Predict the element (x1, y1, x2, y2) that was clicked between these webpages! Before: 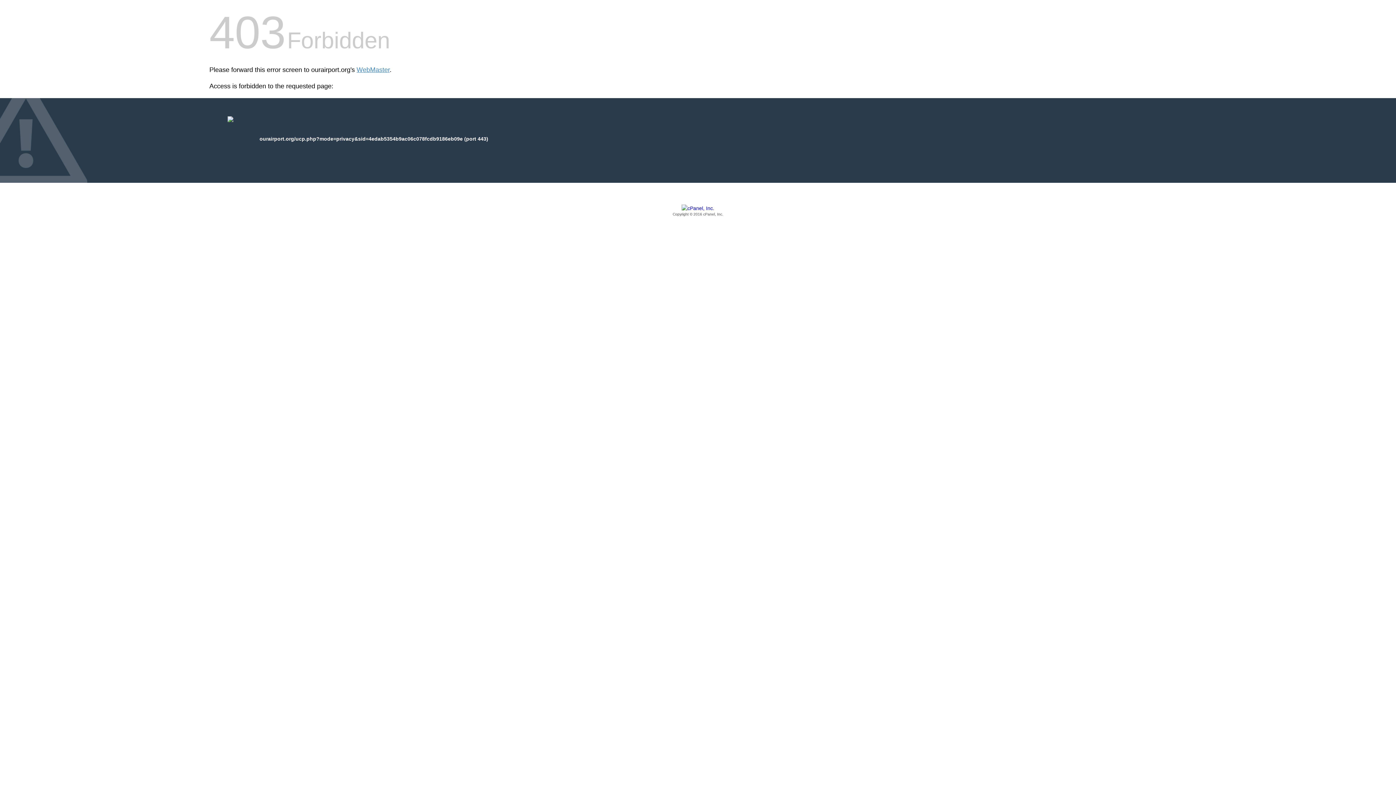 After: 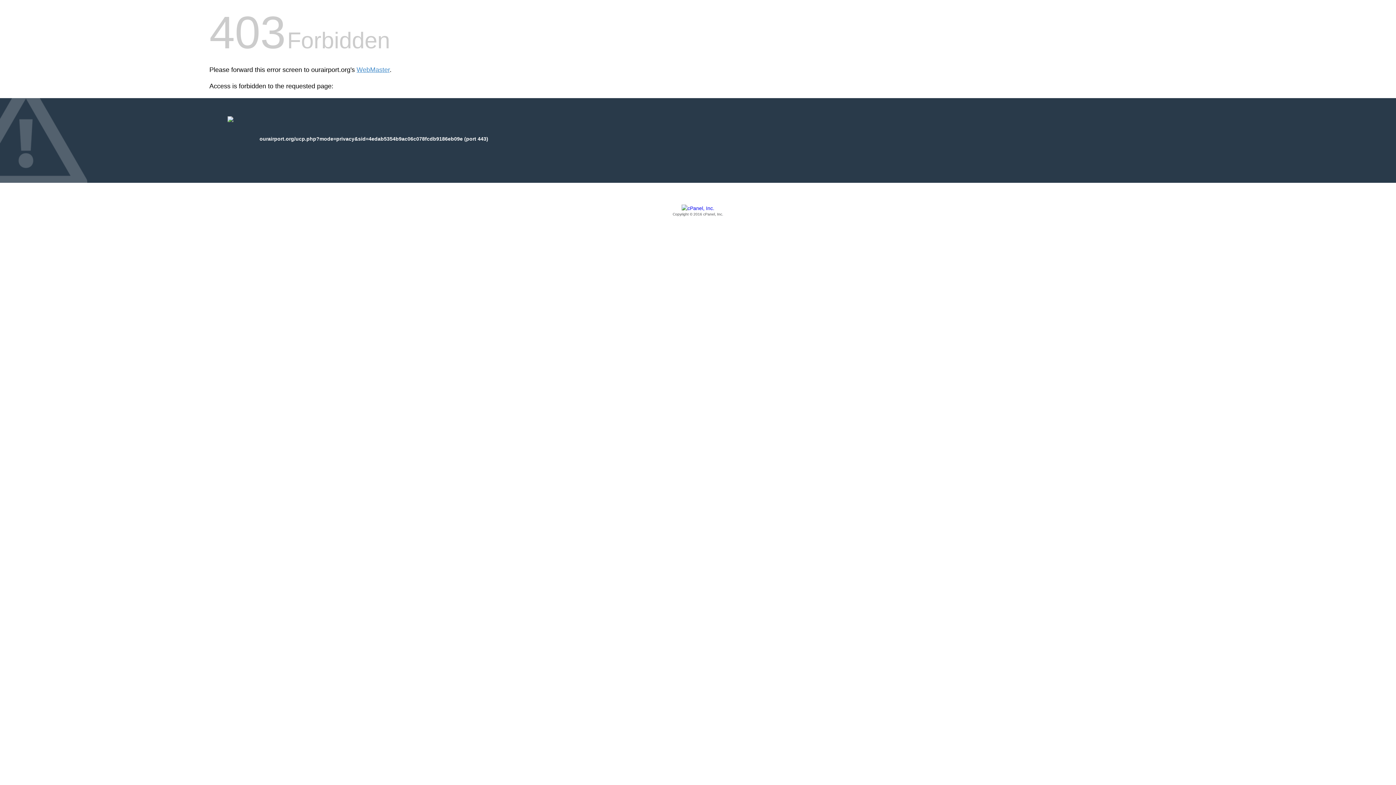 Action: bbox: (209, 205, 1186, 217) label: Copyright © 2016 cPanel, Inc.